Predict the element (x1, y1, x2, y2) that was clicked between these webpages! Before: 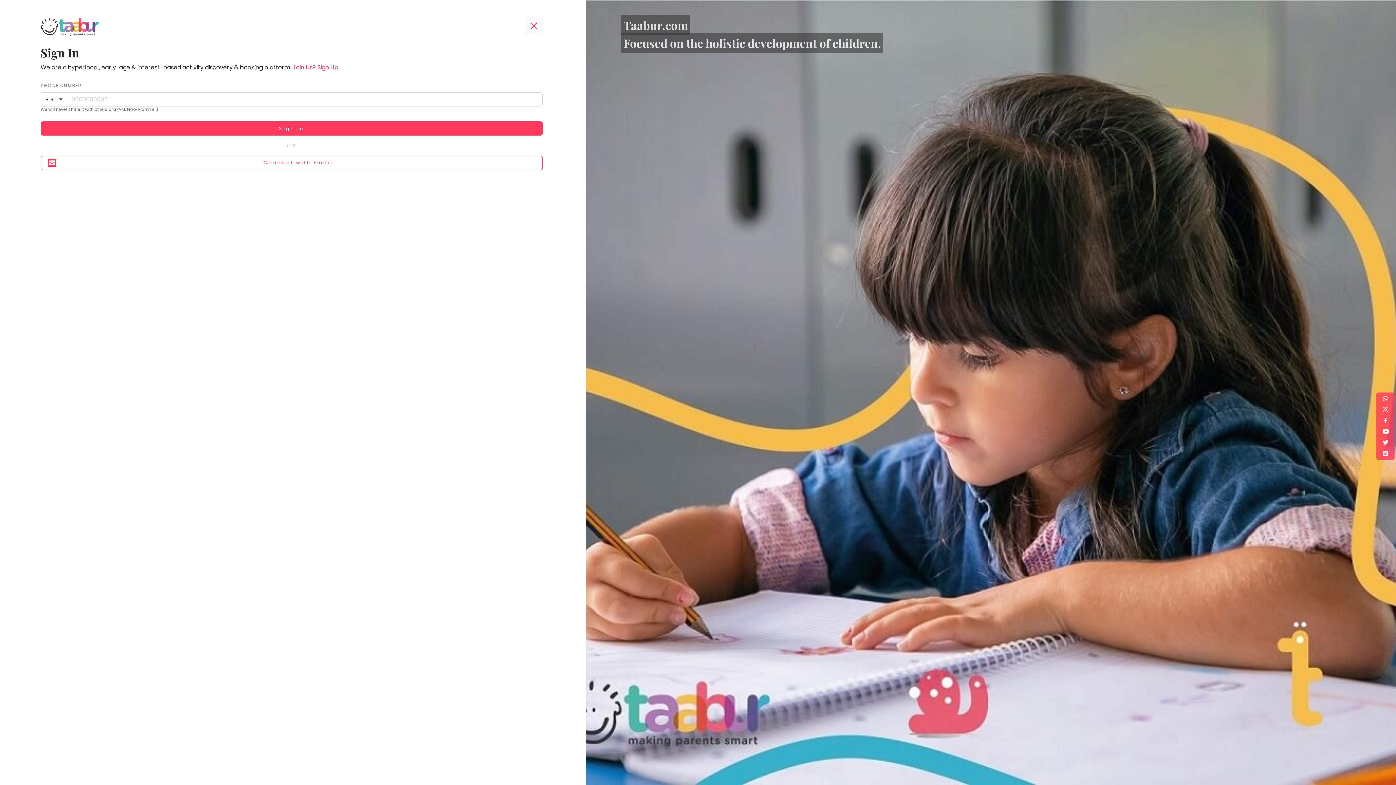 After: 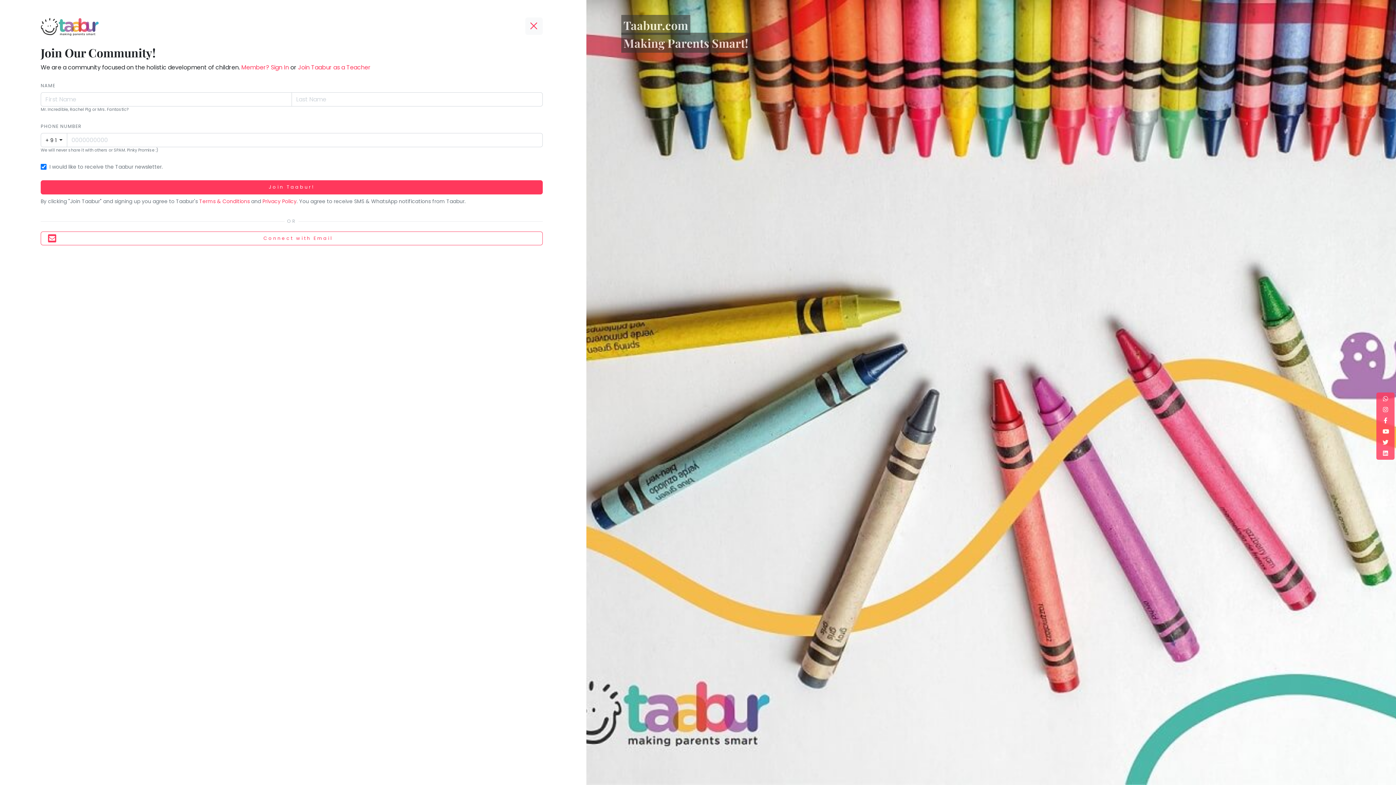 Action: label: Join Us? Sign Up bbox: (292, 63, 338, 71)